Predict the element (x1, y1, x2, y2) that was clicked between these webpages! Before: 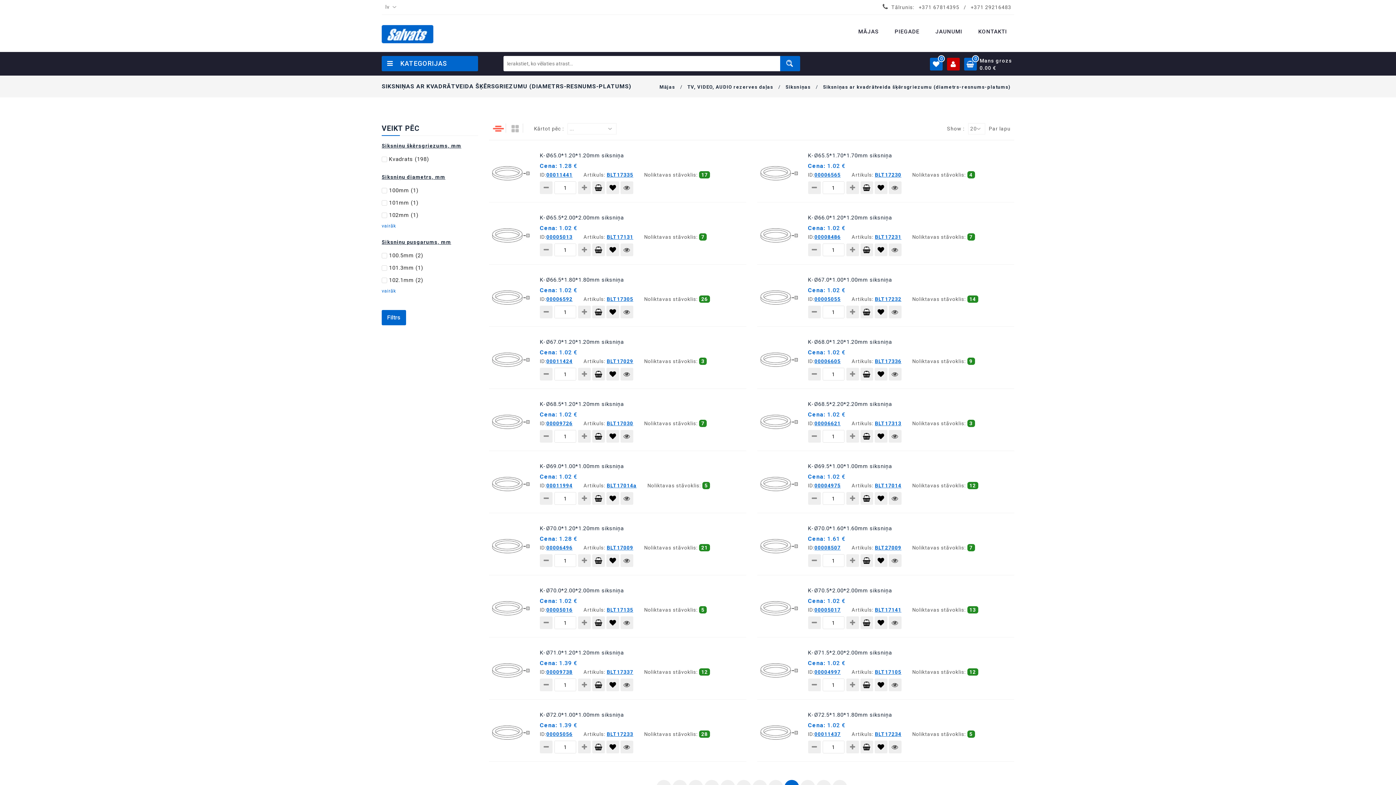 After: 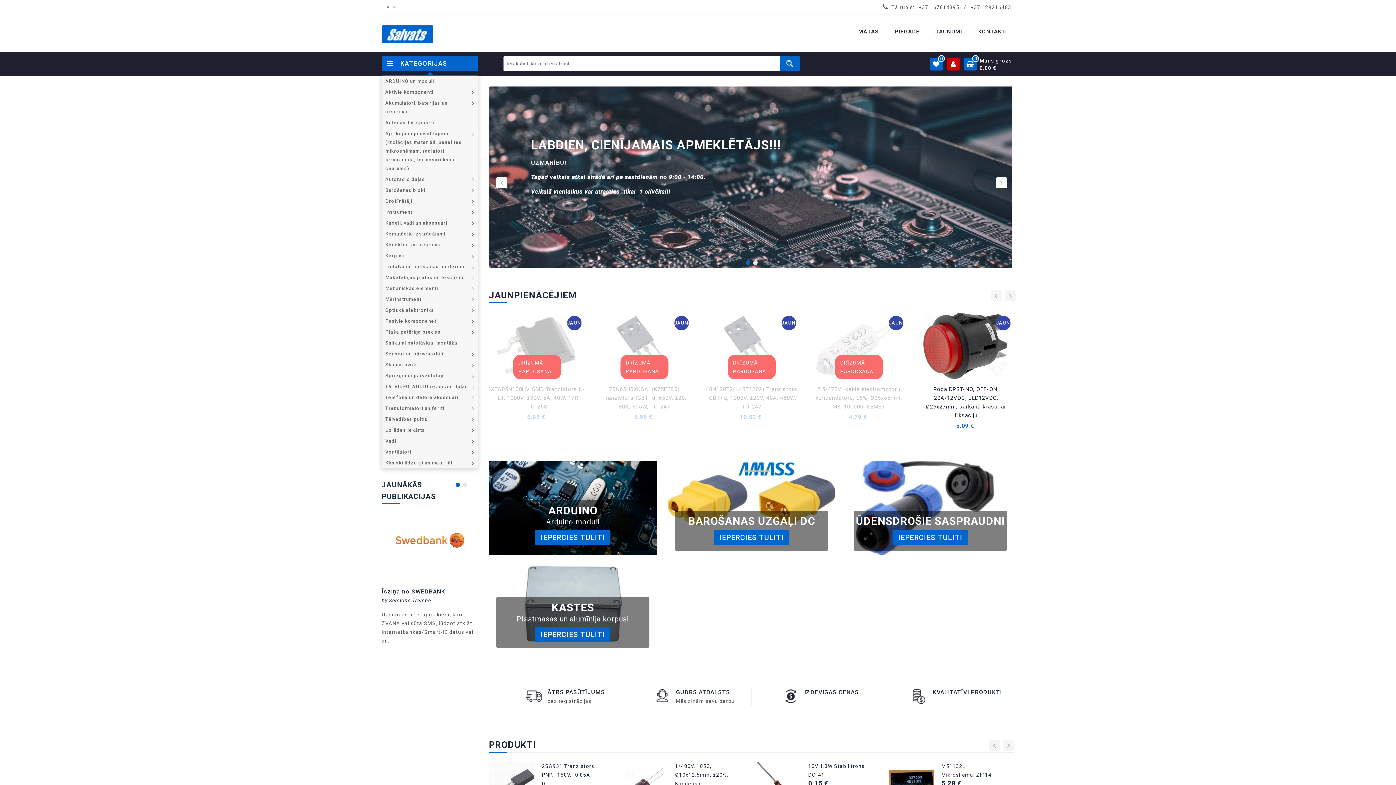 Action: label: Mājas bbox: (659, 84, 675, 89)